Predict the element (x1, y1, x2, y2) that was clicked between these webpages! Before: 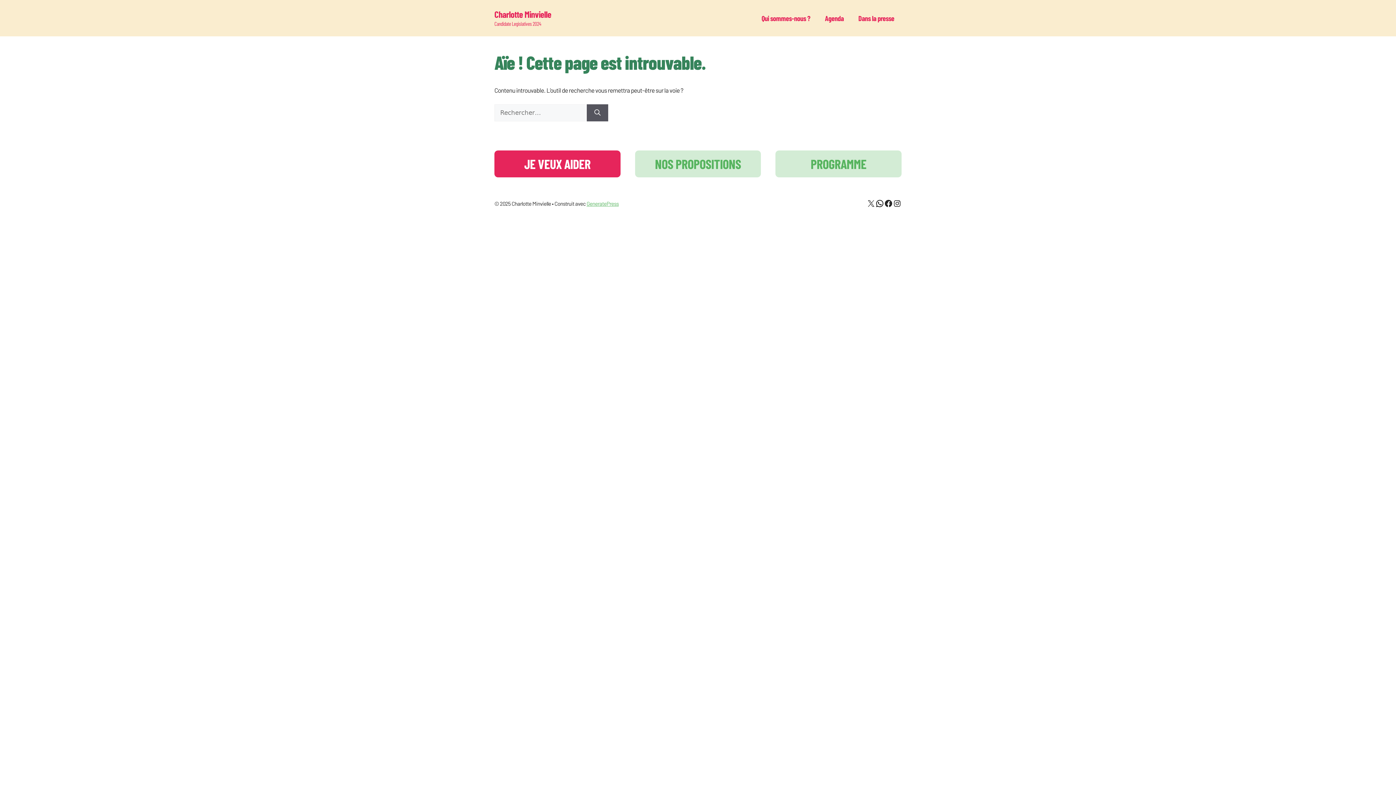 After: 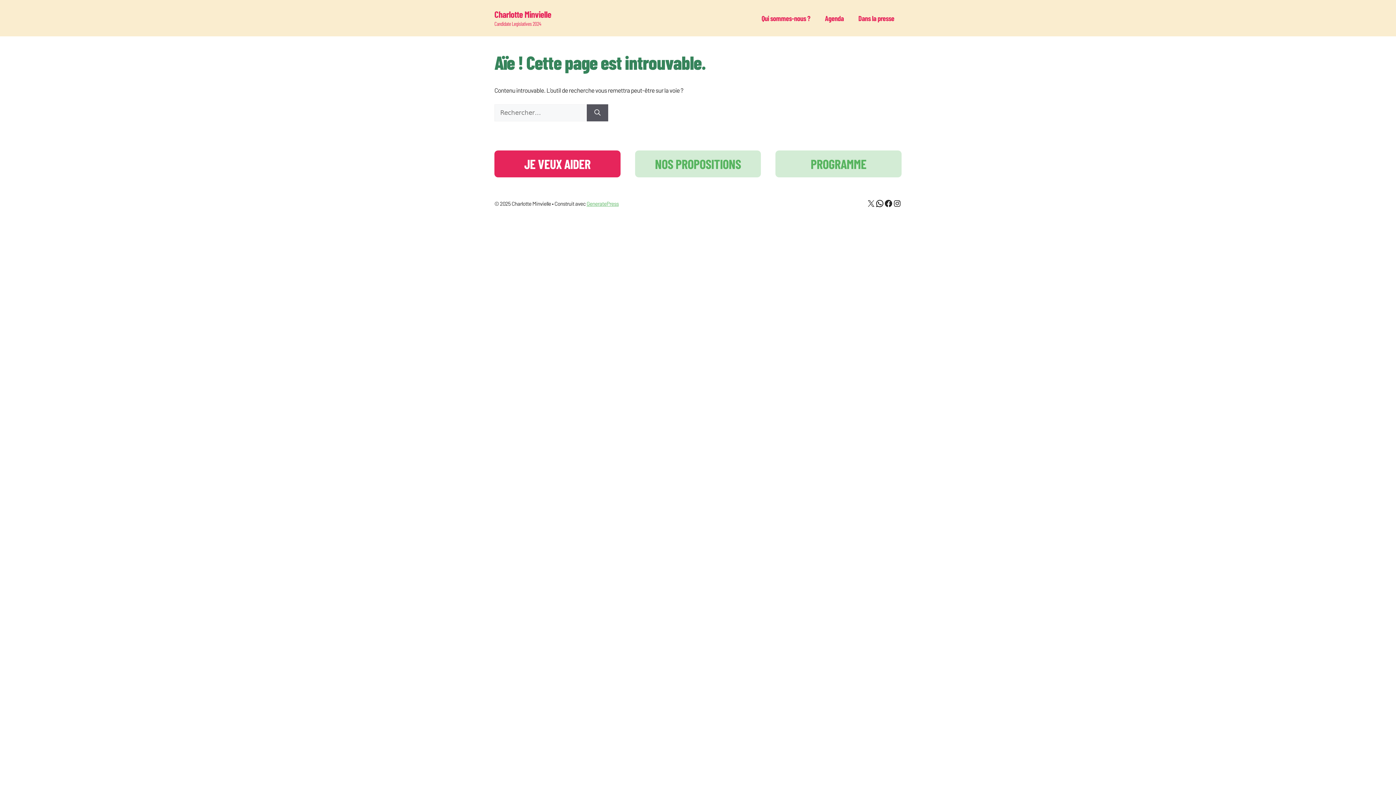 Action: bbox: (635, 150, 761, 177) label: NOS PROPOSITIONS